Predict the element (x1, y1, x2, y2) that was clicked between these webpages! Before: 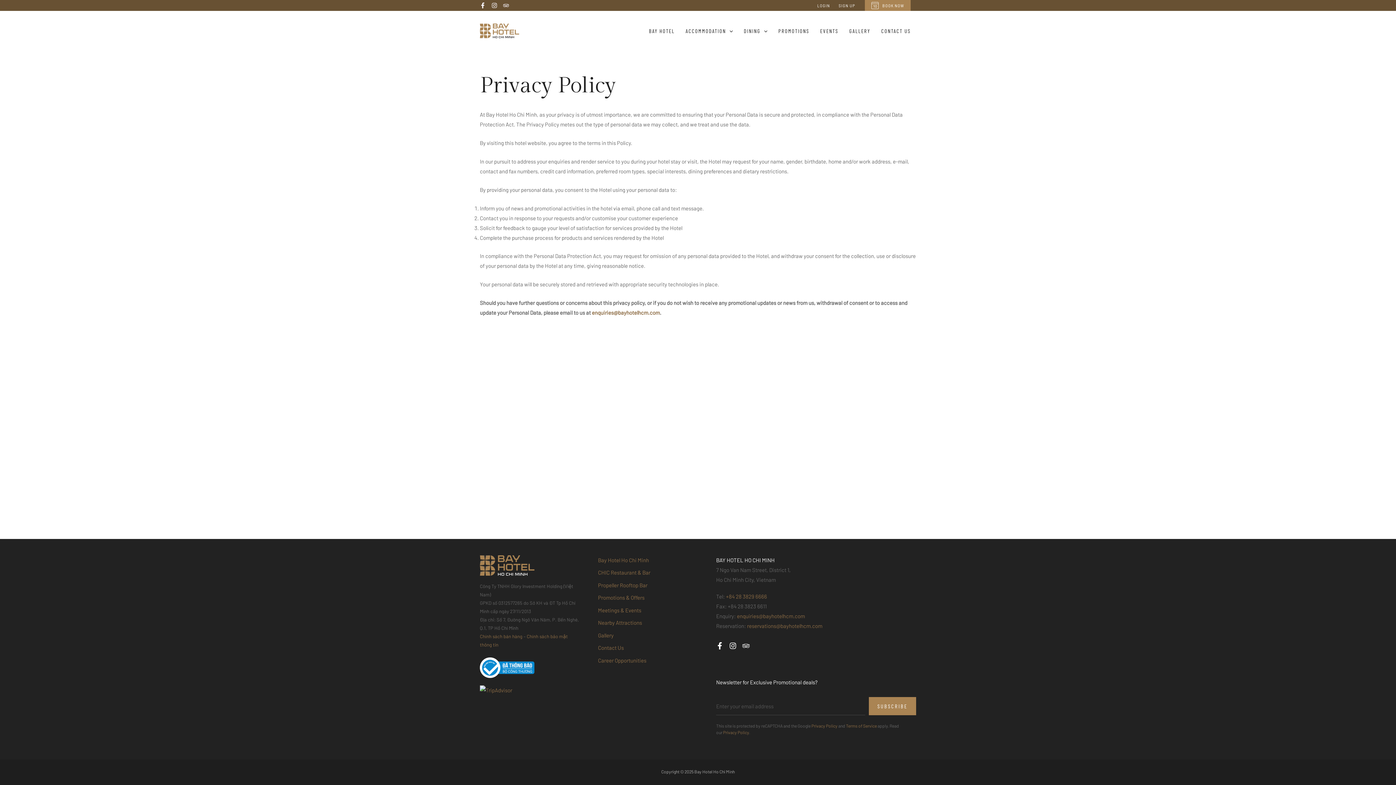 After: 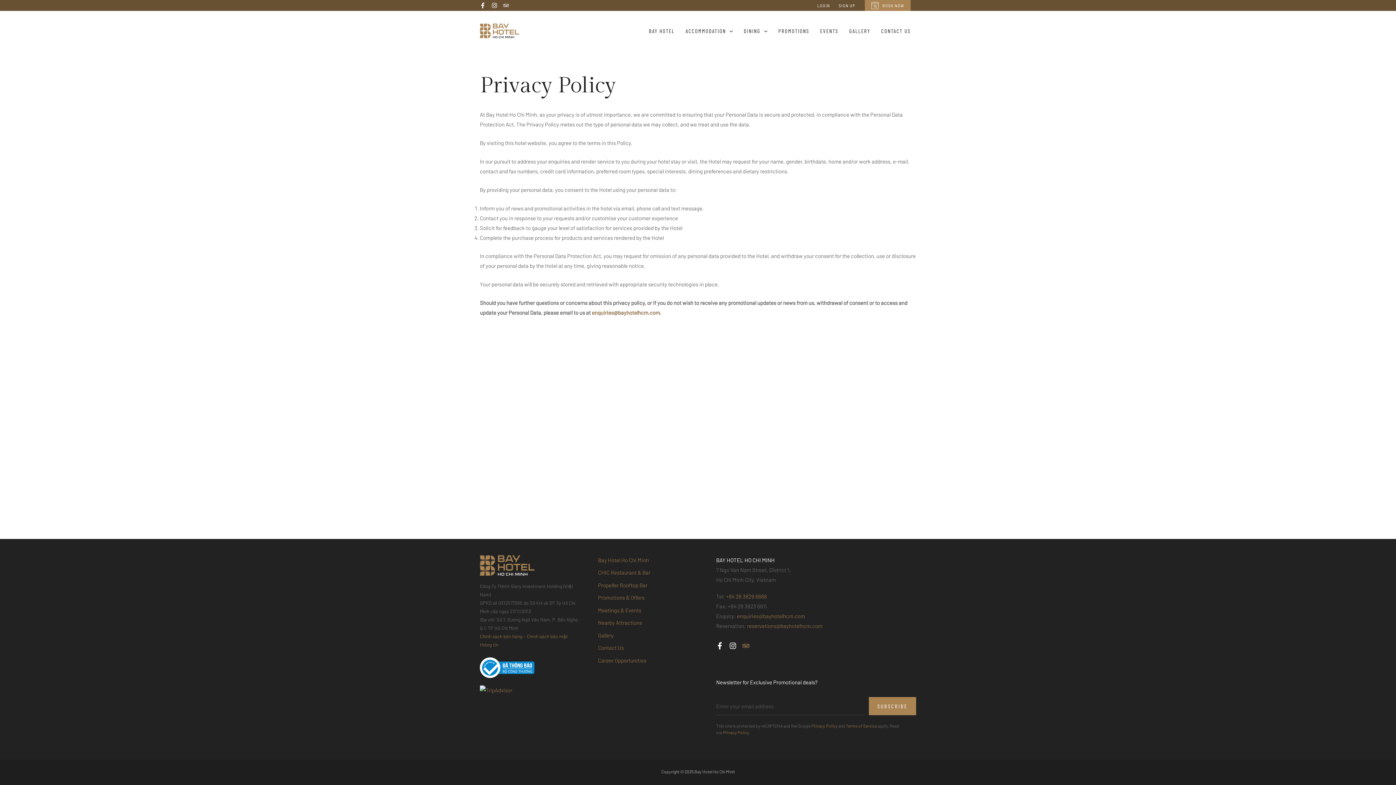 Action: bbox: (742, 642, 749, 649) label: Trip Advisor